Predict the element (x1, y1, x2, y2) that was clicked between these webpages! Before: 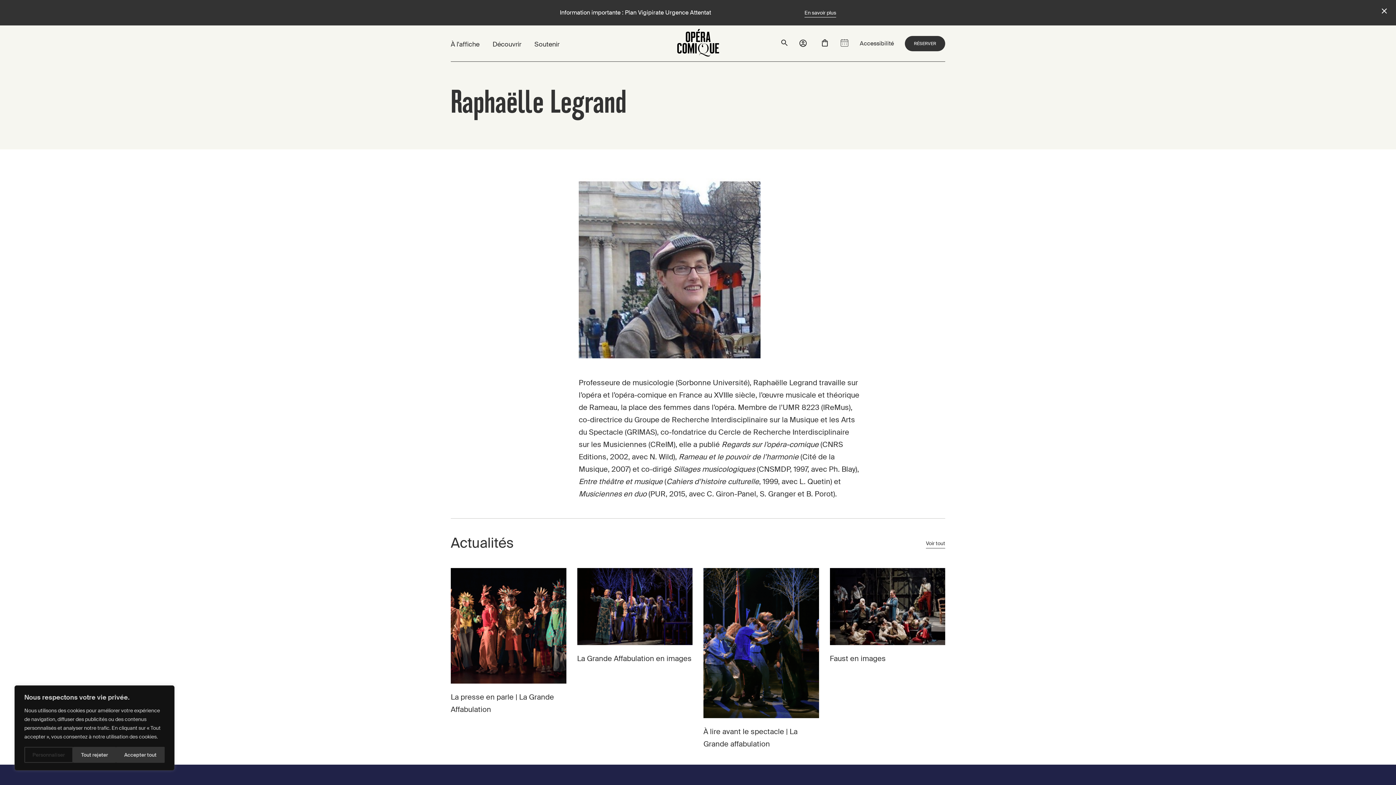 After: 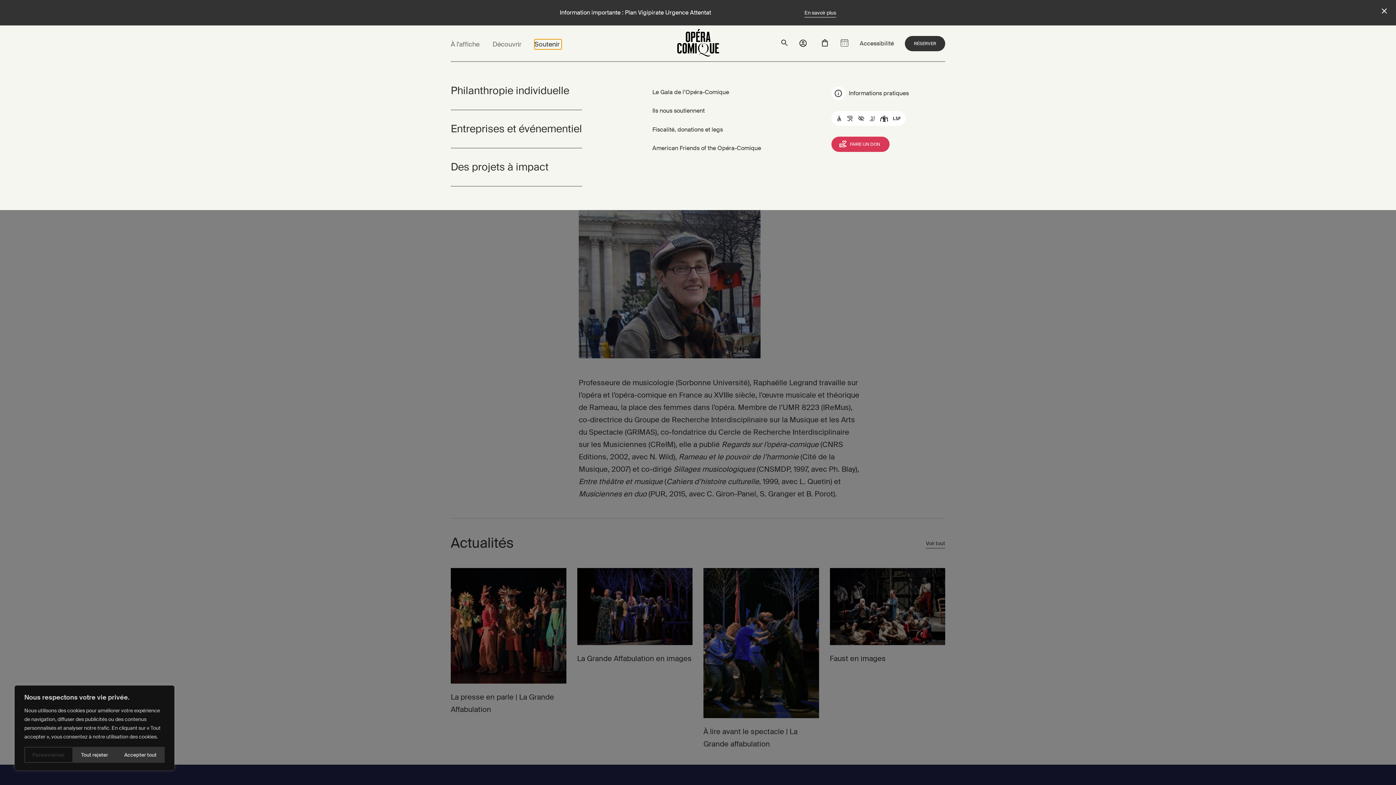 Action: label: Soutenir bbox: (534, 39, 561, 49)